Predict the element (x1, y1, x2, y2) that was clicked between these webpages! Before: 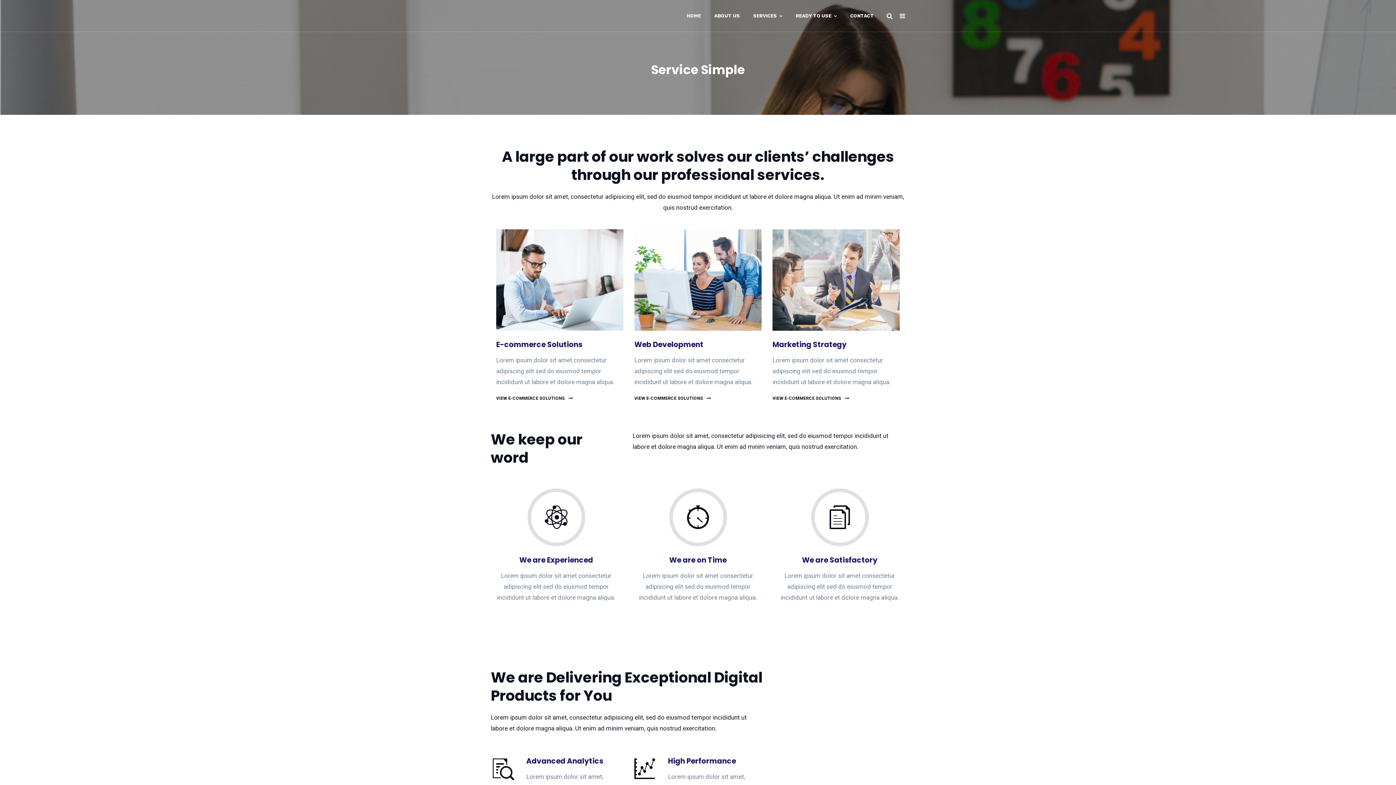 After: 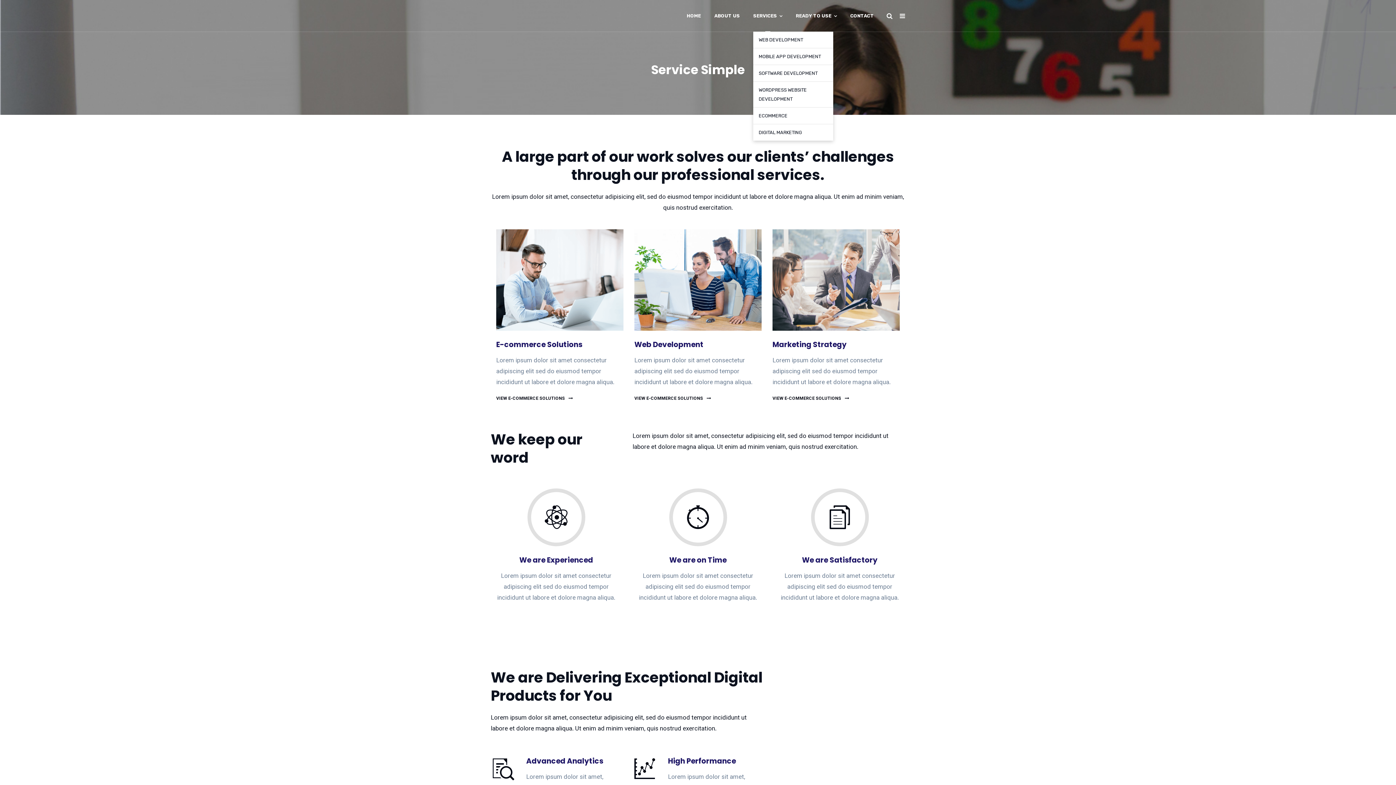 Action: label: SERVICES bbox: (753, 0, 782, 31)